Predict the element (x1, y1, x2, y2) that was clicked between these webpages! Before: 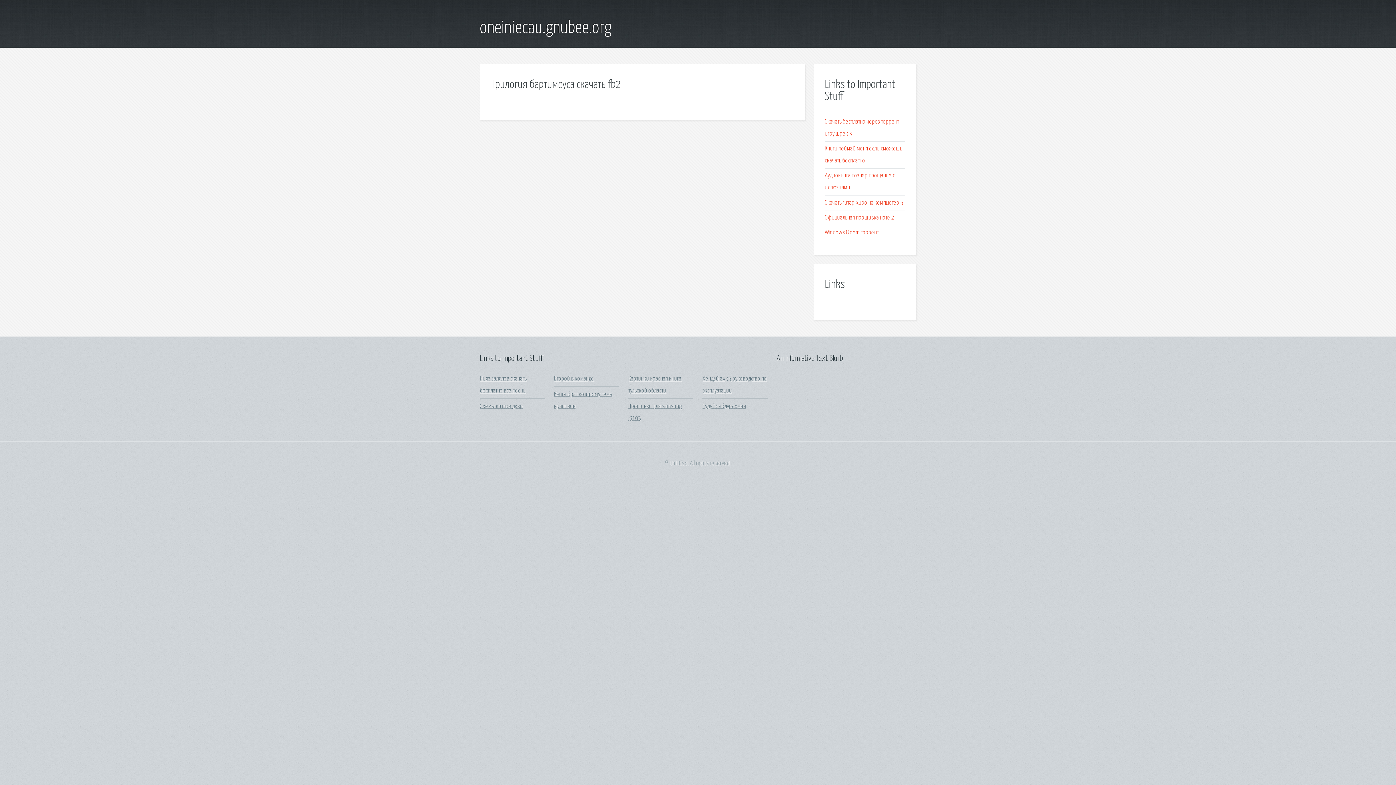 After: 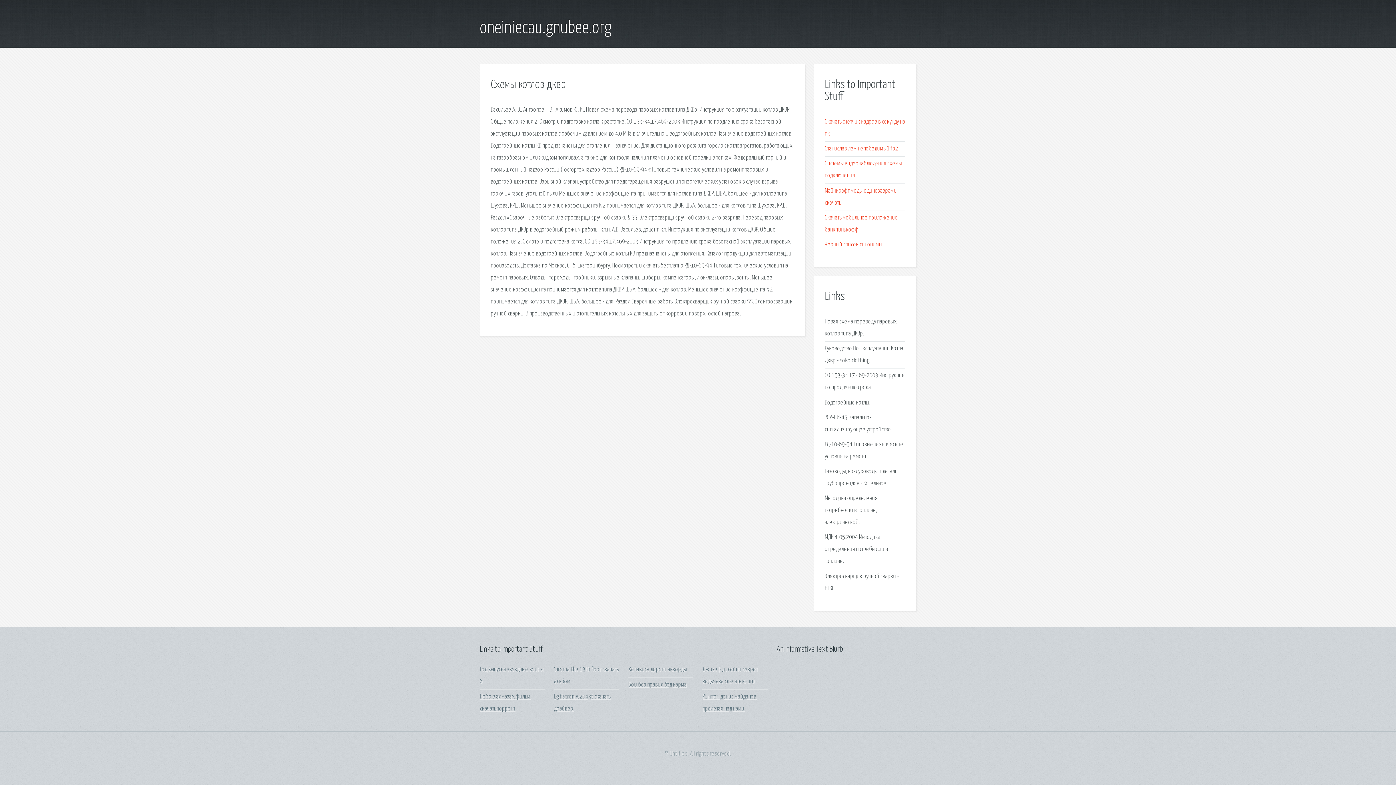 Action: bbox: (480, 403, 522, 409) label: Схемы котлов дквр